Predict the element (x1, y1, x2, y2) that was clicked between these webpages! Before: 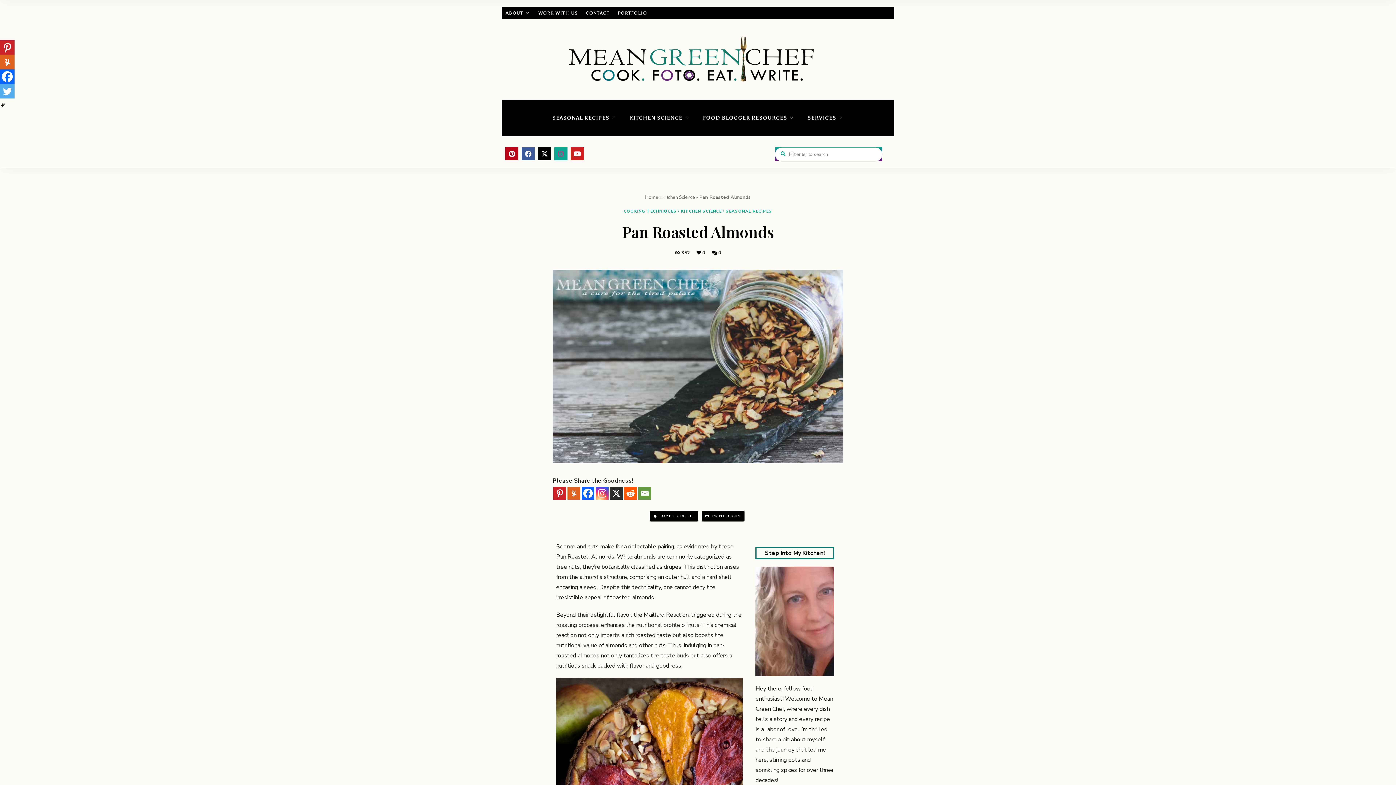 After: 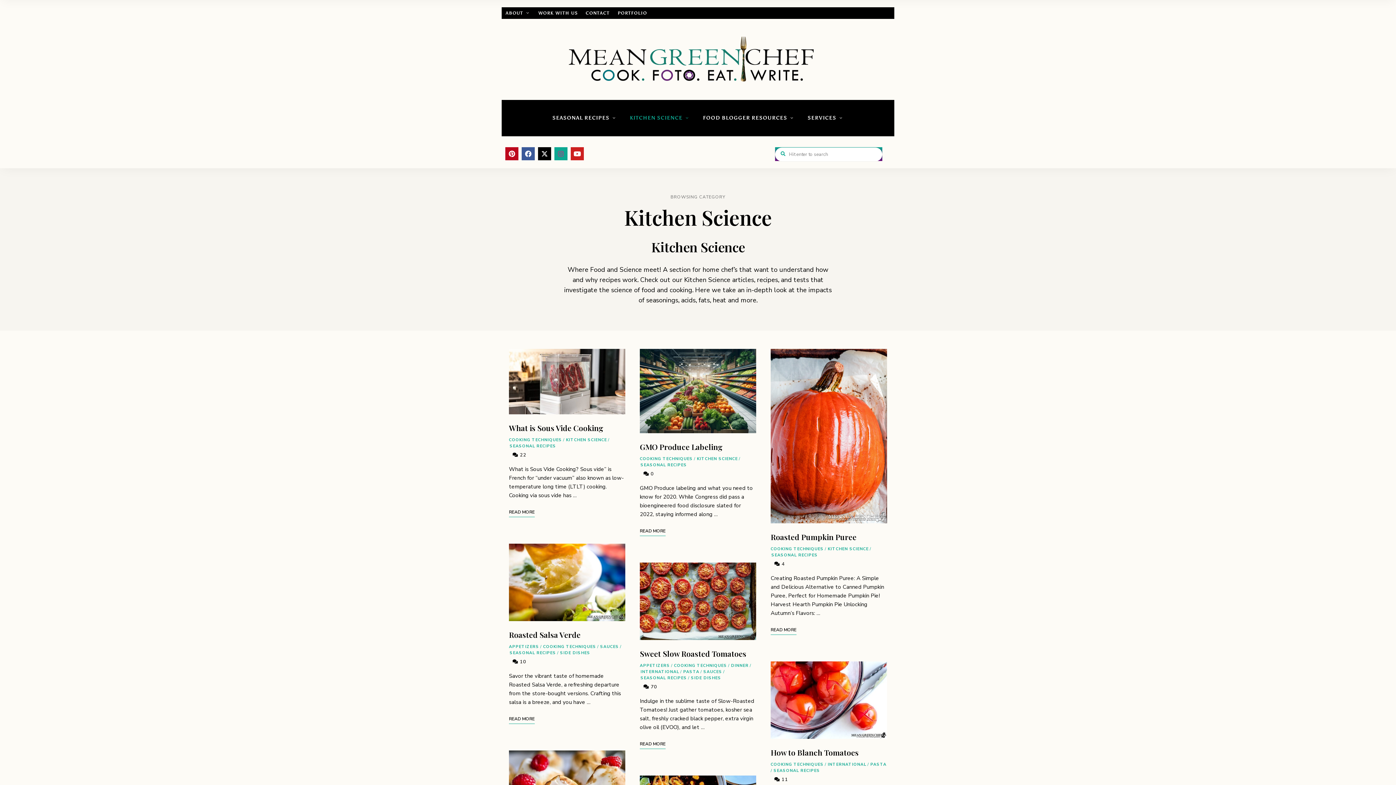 Action: bbox: (623, 100, 696, 136) label: KITCHEN SCIENCE